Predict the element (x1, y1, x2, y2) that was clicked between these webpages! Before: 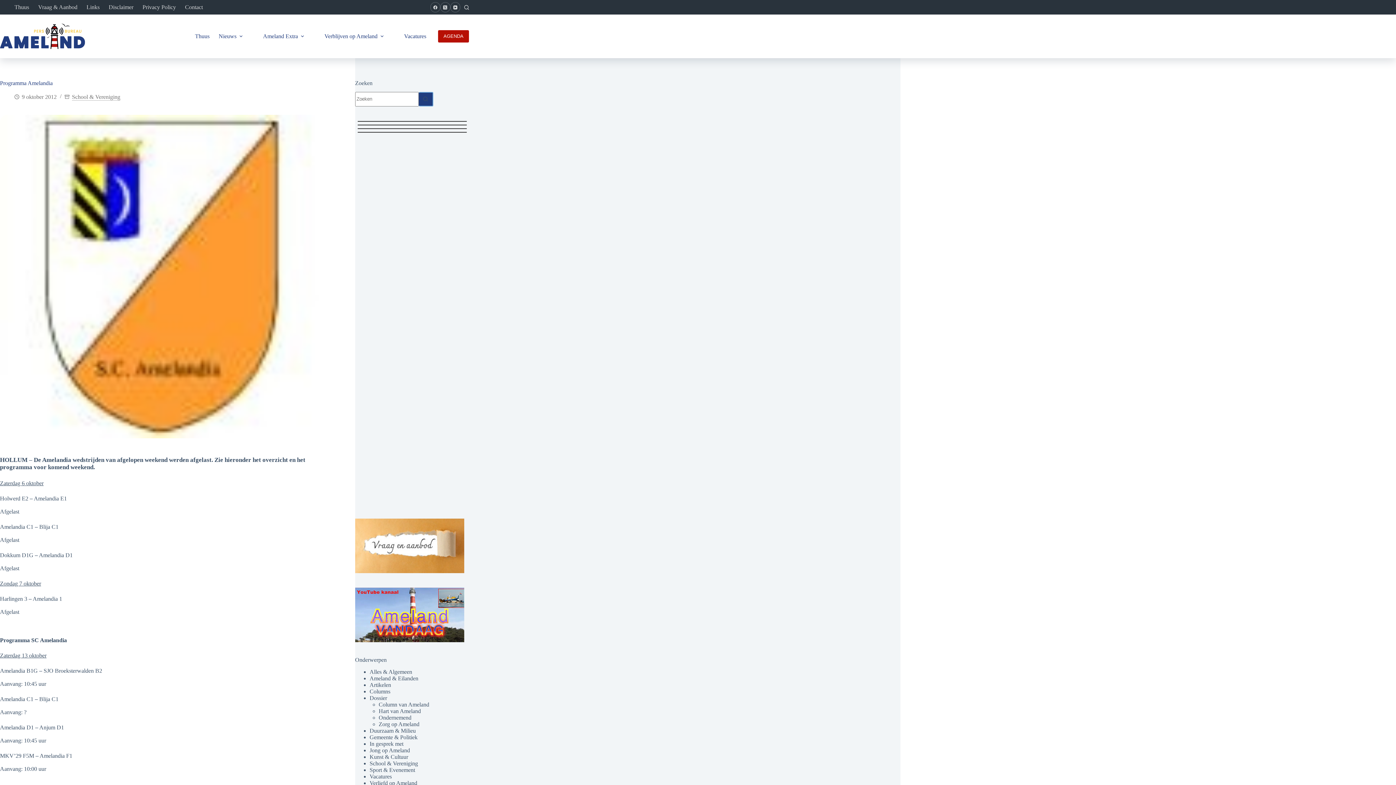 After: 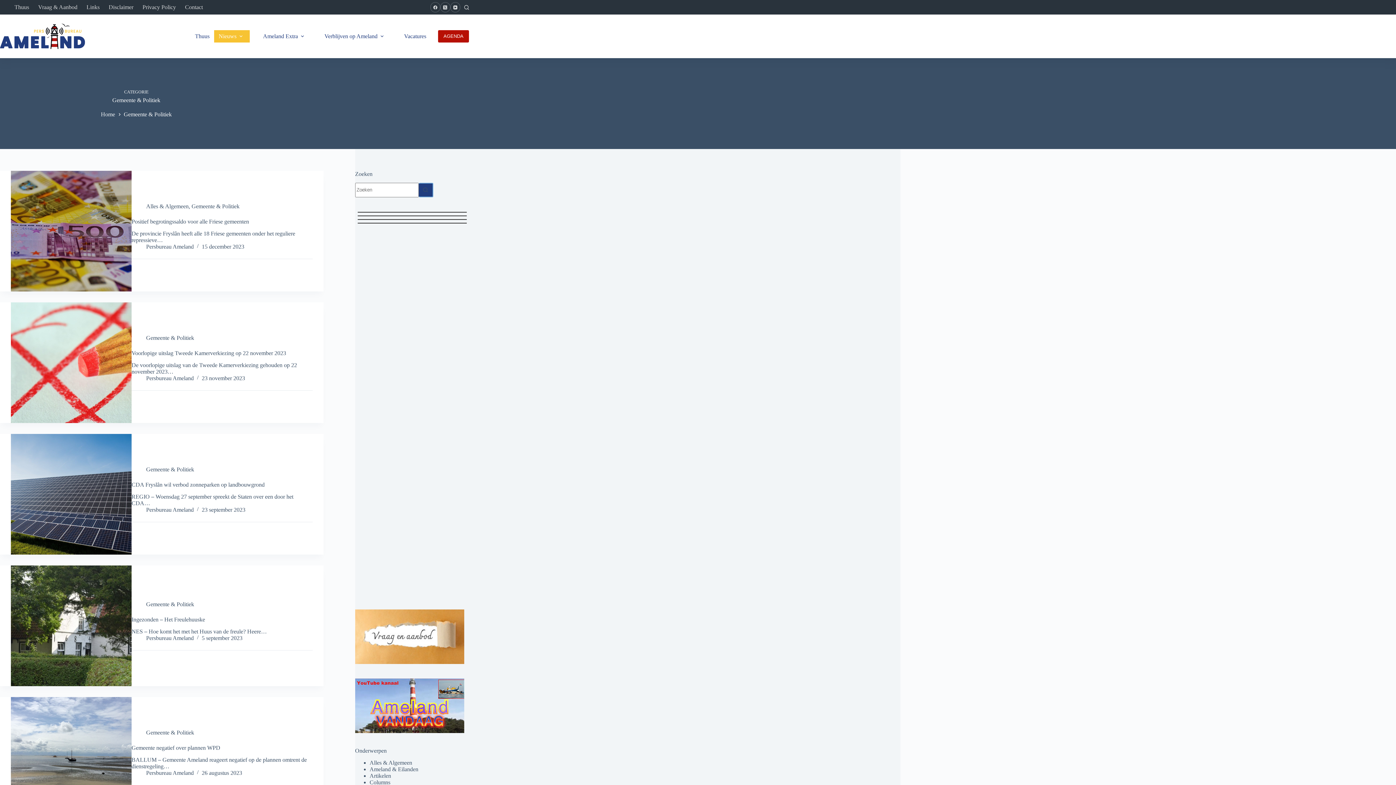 Action: label: Gemeente & Politiek bbox: (369, 734, 417, 740)